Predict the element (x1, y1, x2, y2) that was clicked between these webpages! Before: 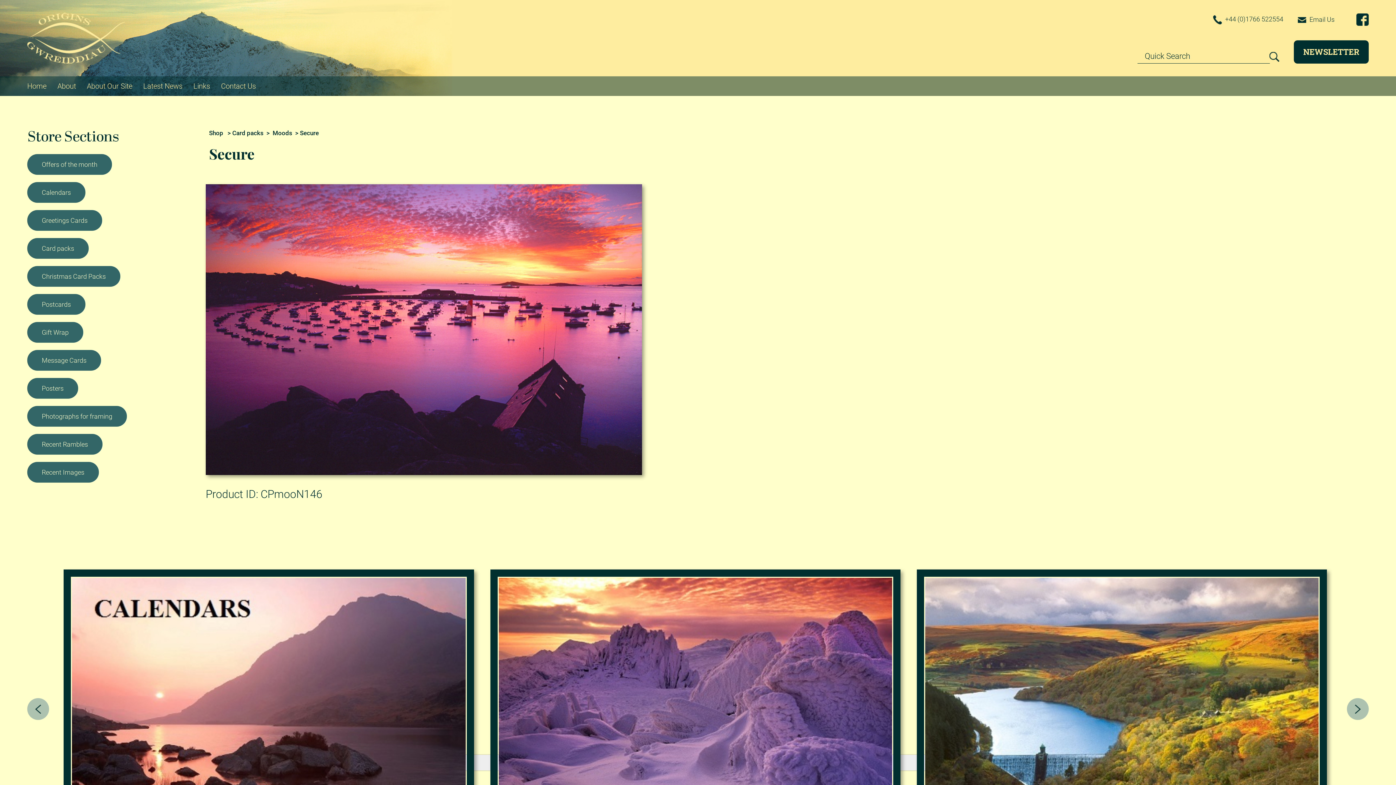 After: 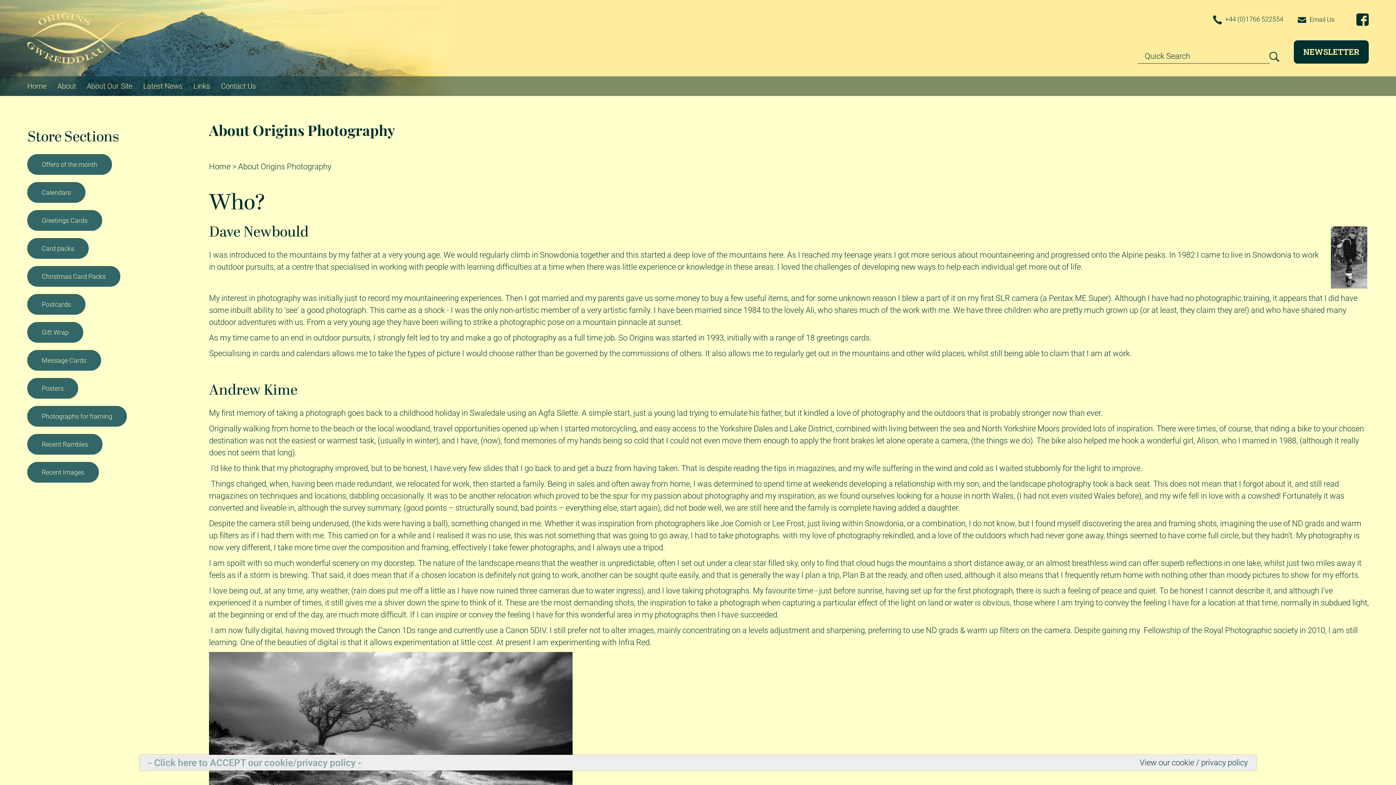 Action: label: About bbox: (52, 80, 81, 91)